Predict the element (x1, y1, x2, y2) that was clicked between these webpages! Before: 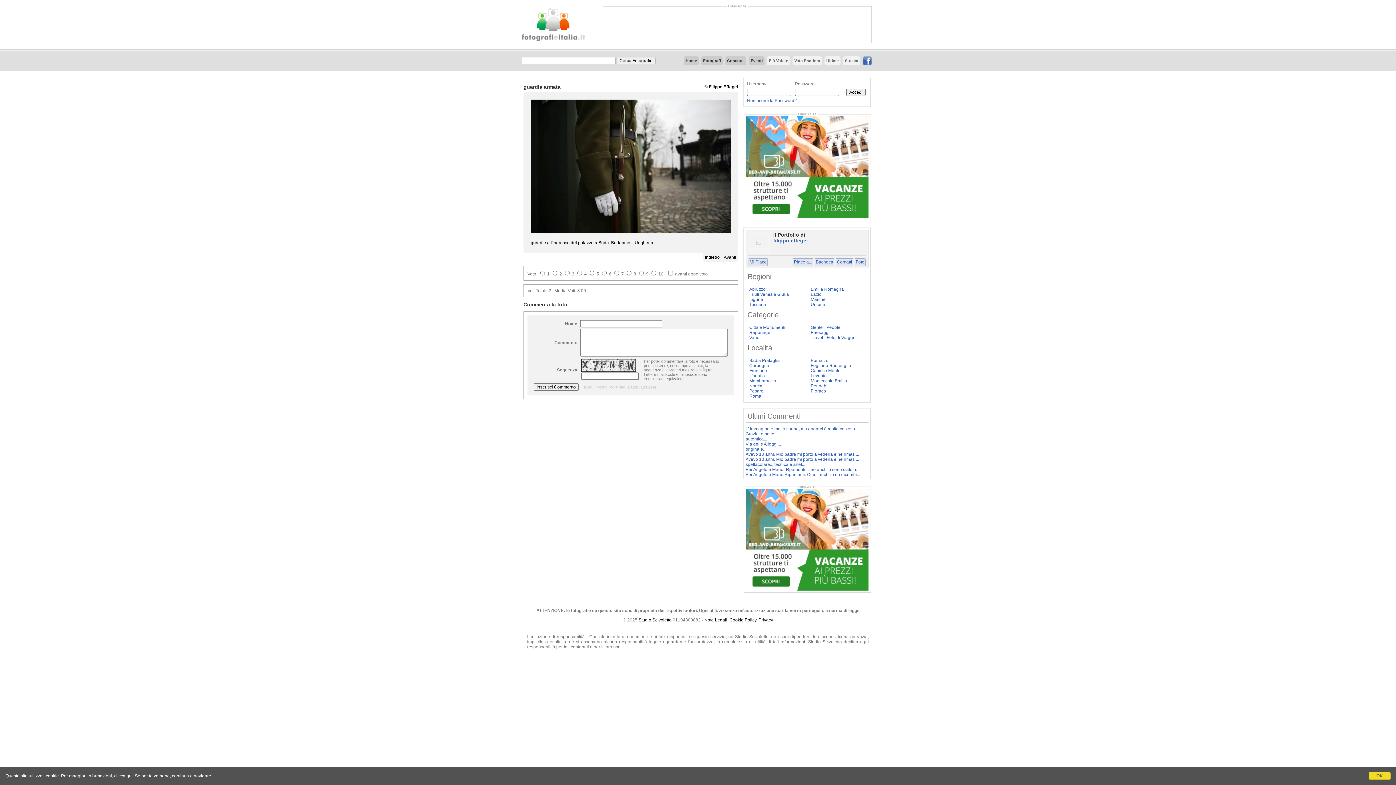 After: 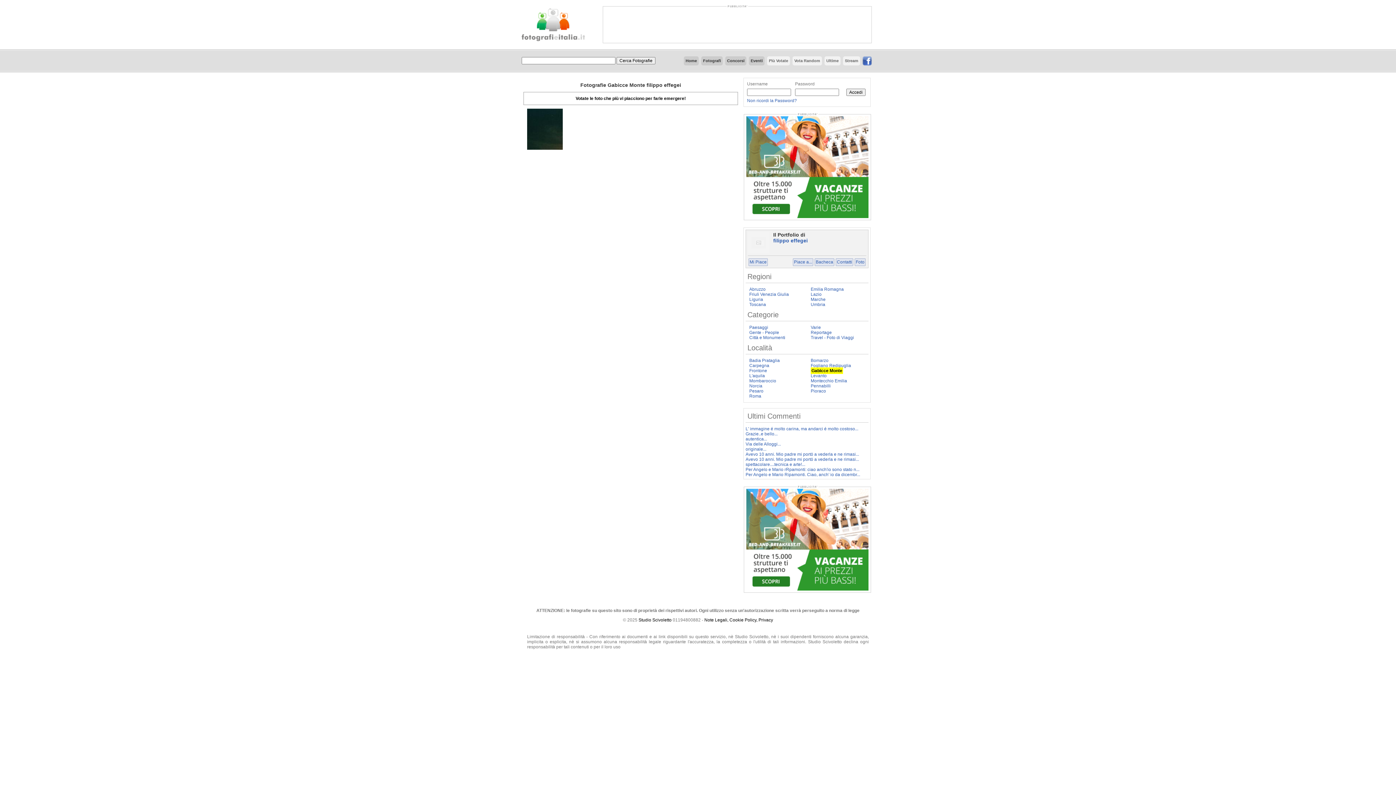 Action: label: Gabicce Monte bbox: (810, 368, 840, 373)